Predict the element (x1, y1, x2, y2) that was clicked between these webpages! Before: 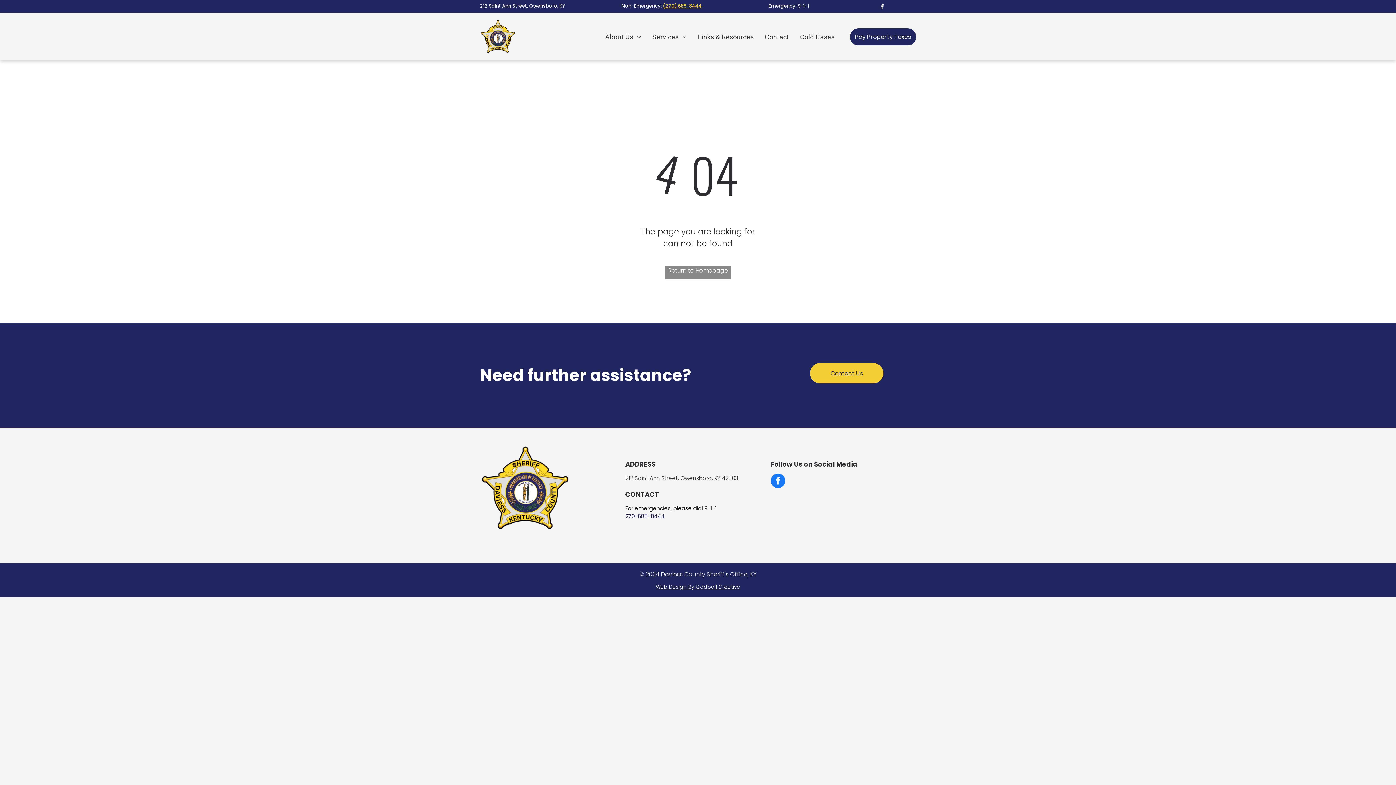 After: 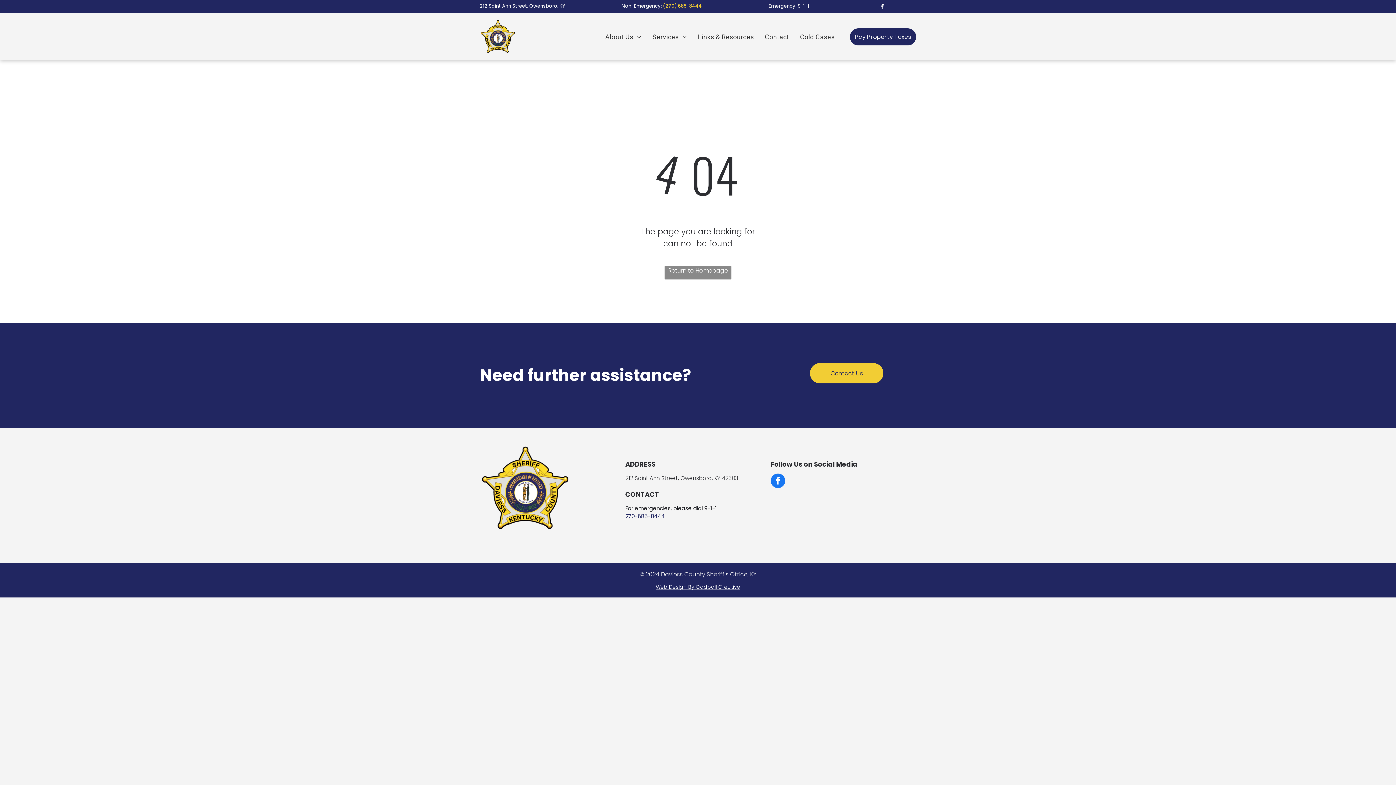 Action: label: 270-685-8444 bbox: (625, 512, 665, 520)